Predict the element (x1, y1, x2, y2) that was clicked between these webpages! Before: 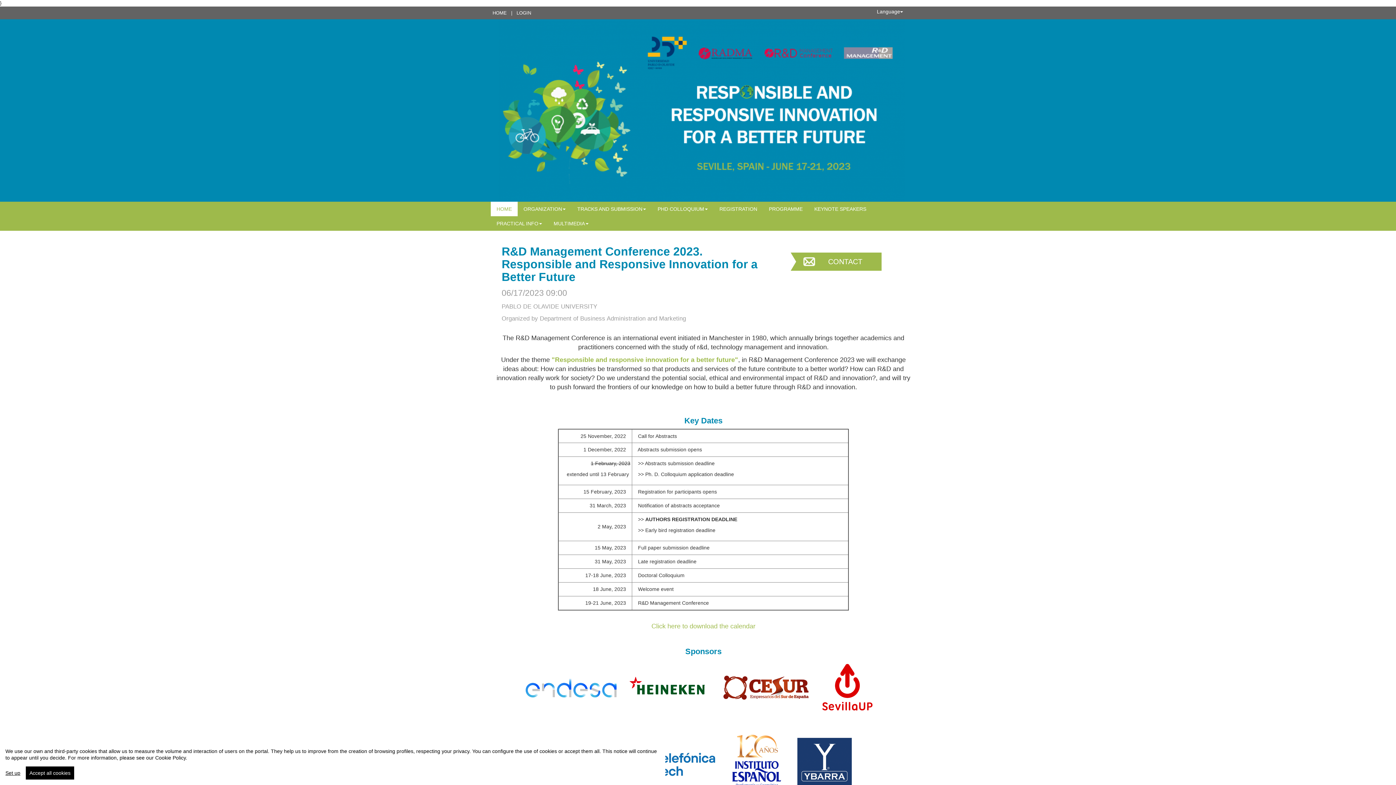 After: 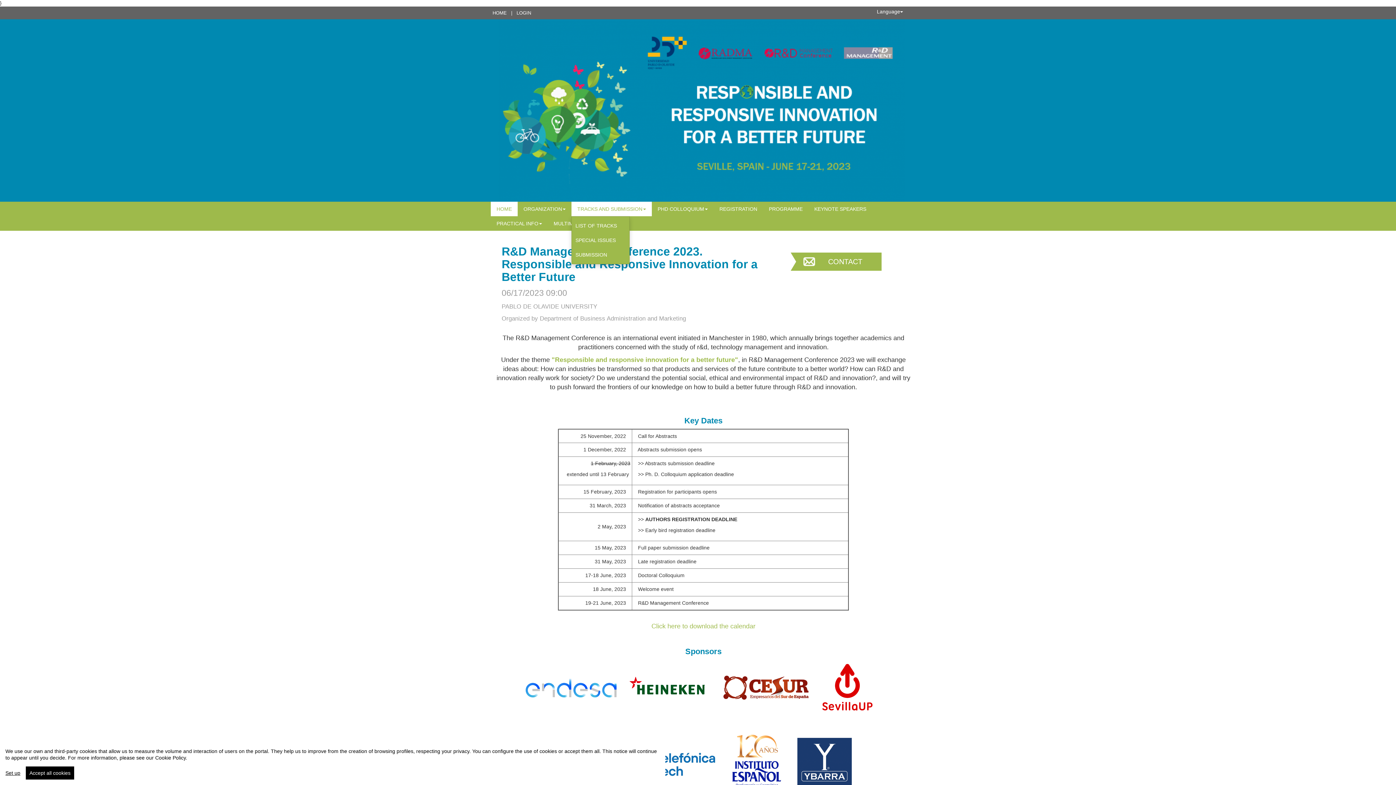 Action: label: TRACKS AND SUBMISSION bbox: (574, 201, 649, 216)